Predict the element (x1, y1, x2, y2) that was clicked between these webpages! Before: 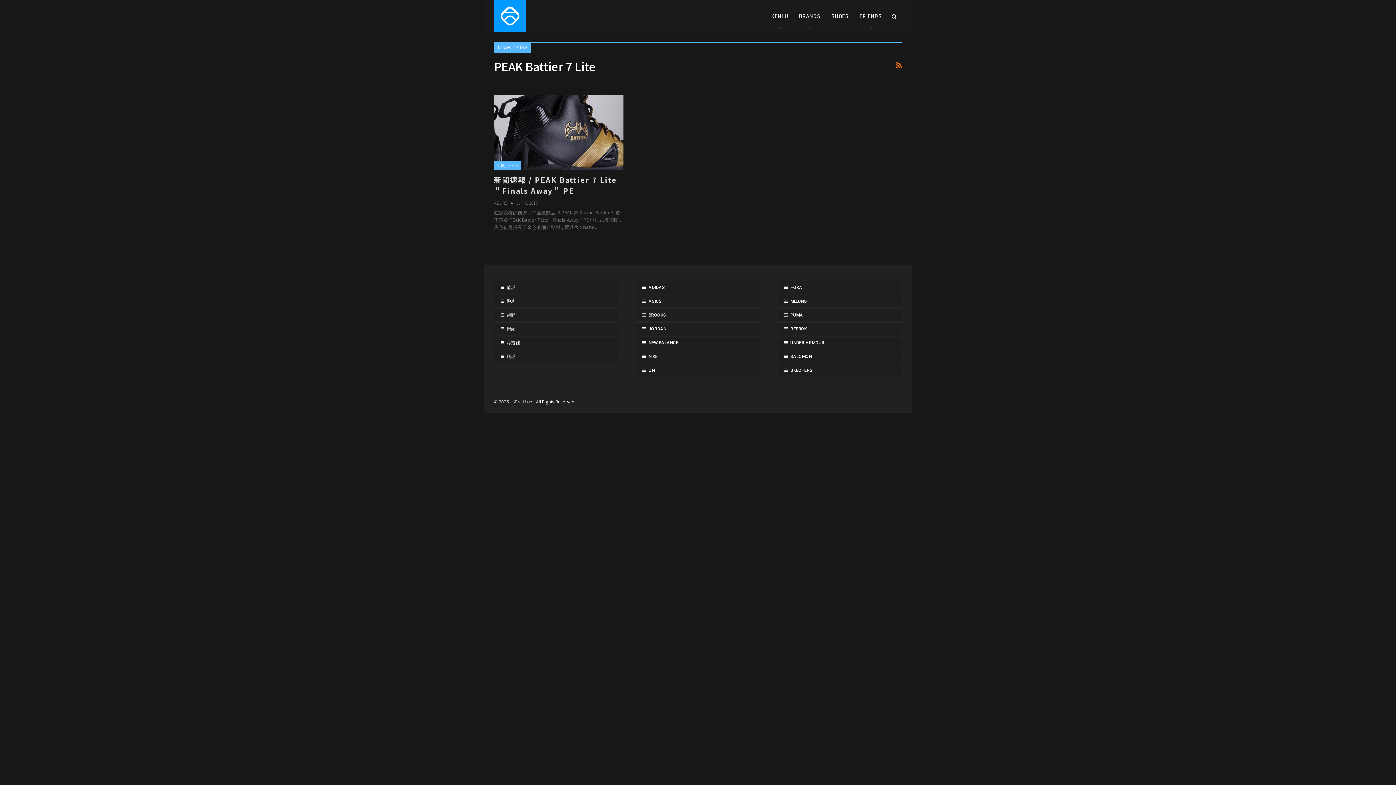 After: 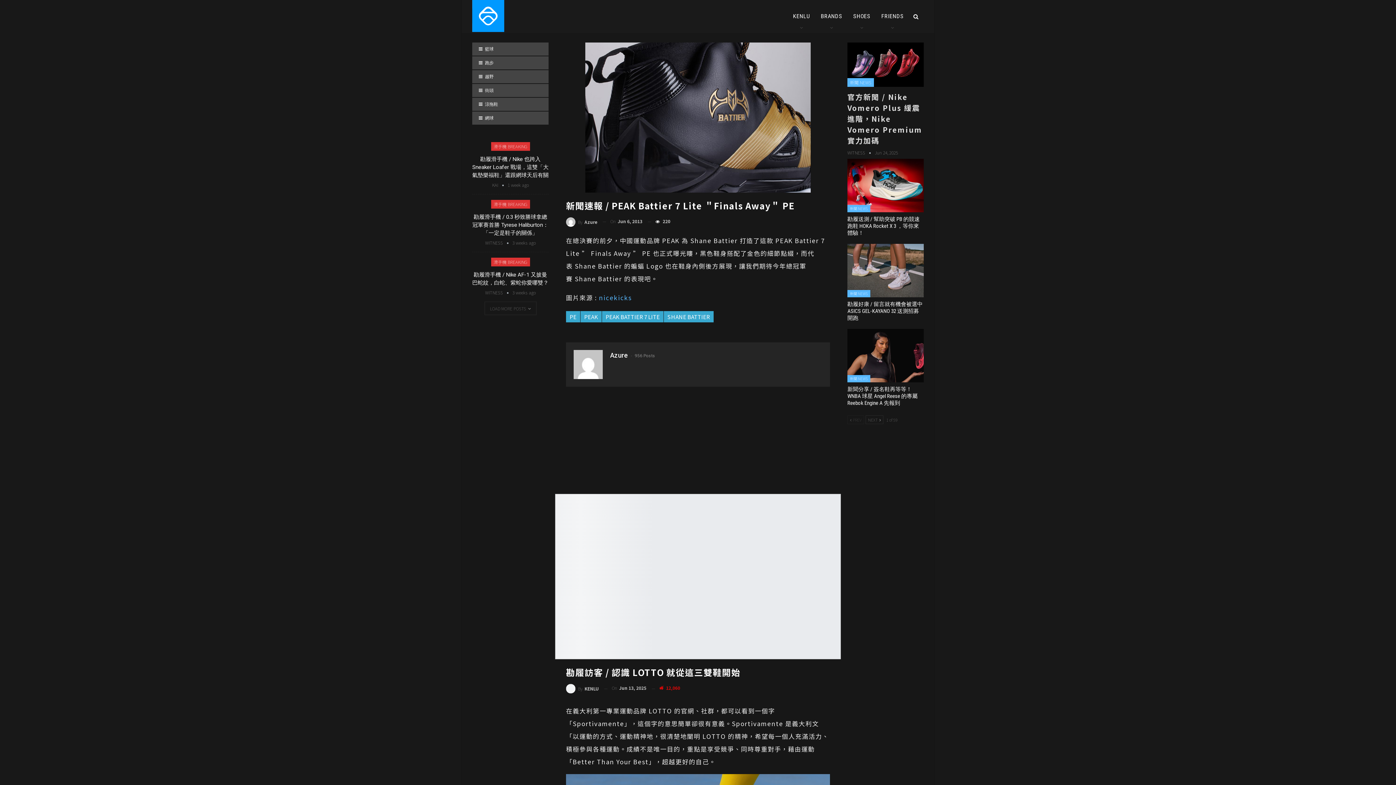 Action: bbox: (494, 94, 623, 169)